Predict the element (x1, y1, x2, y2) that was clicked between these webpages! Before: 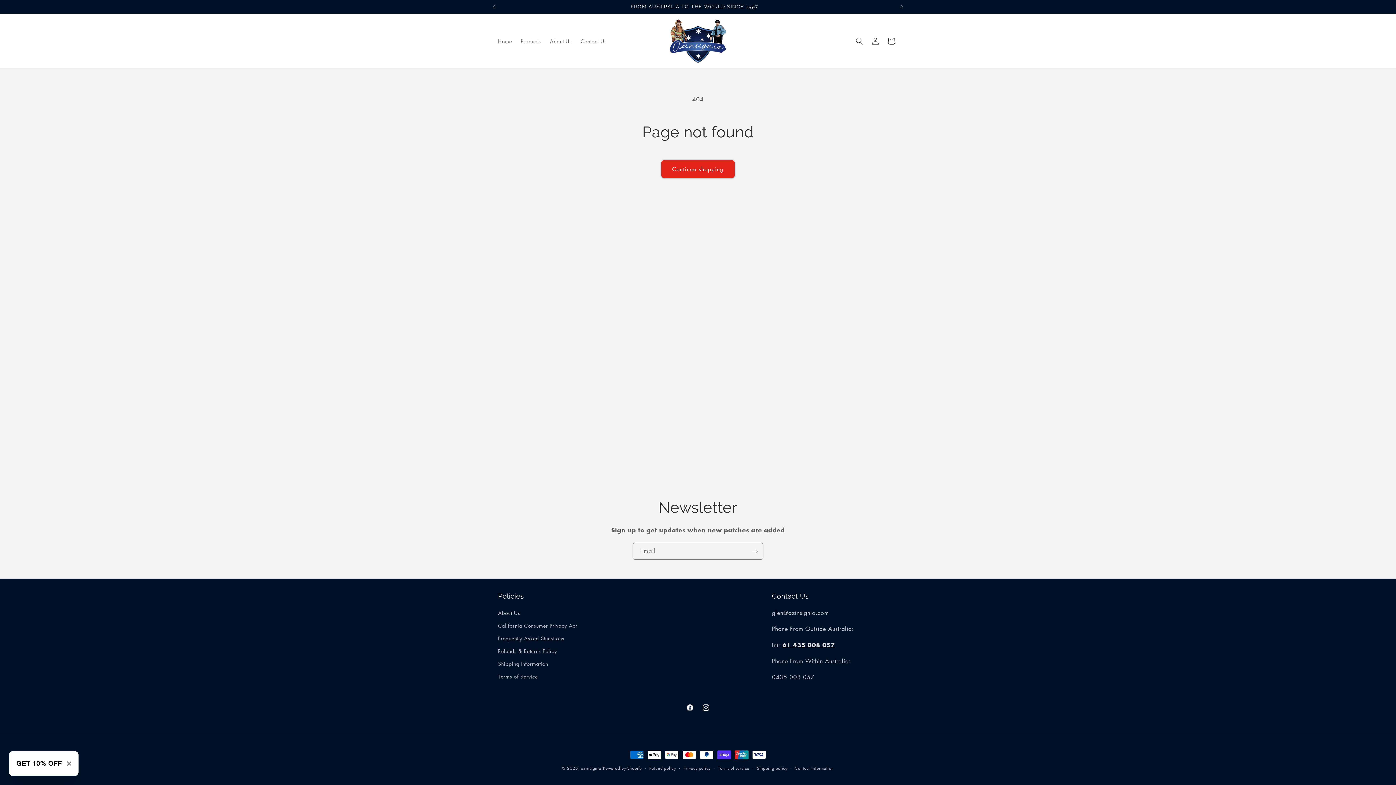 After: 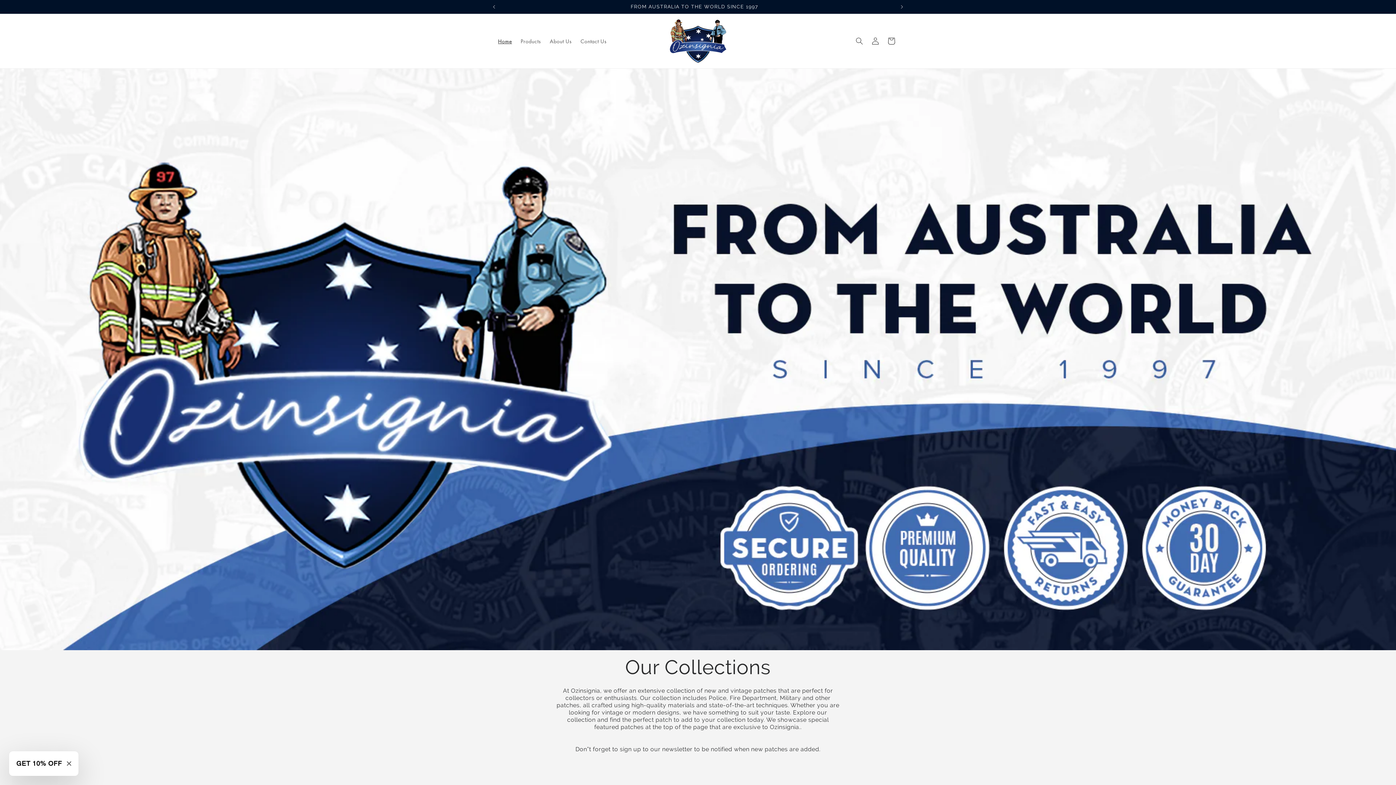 Action: label: Home bbox: (493, 33, 516, 48)